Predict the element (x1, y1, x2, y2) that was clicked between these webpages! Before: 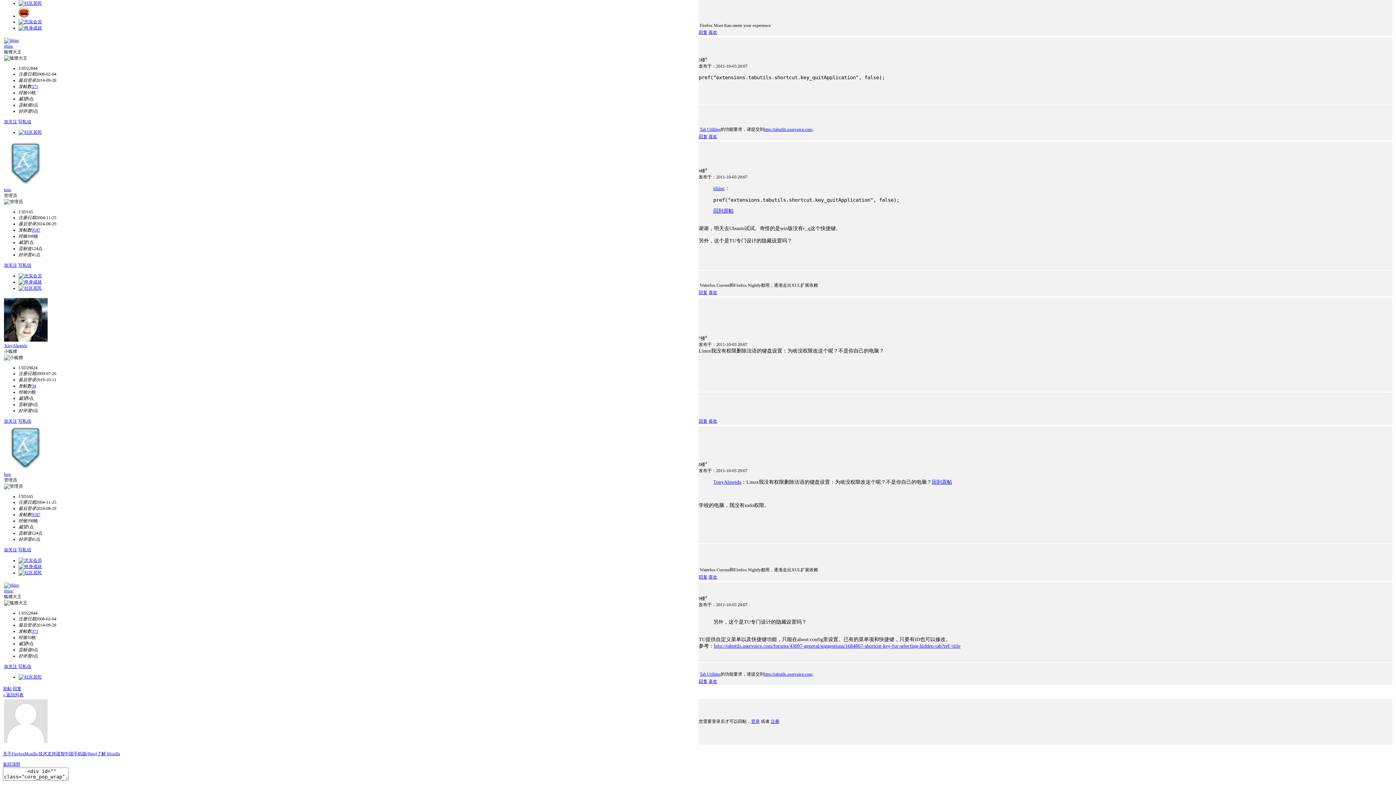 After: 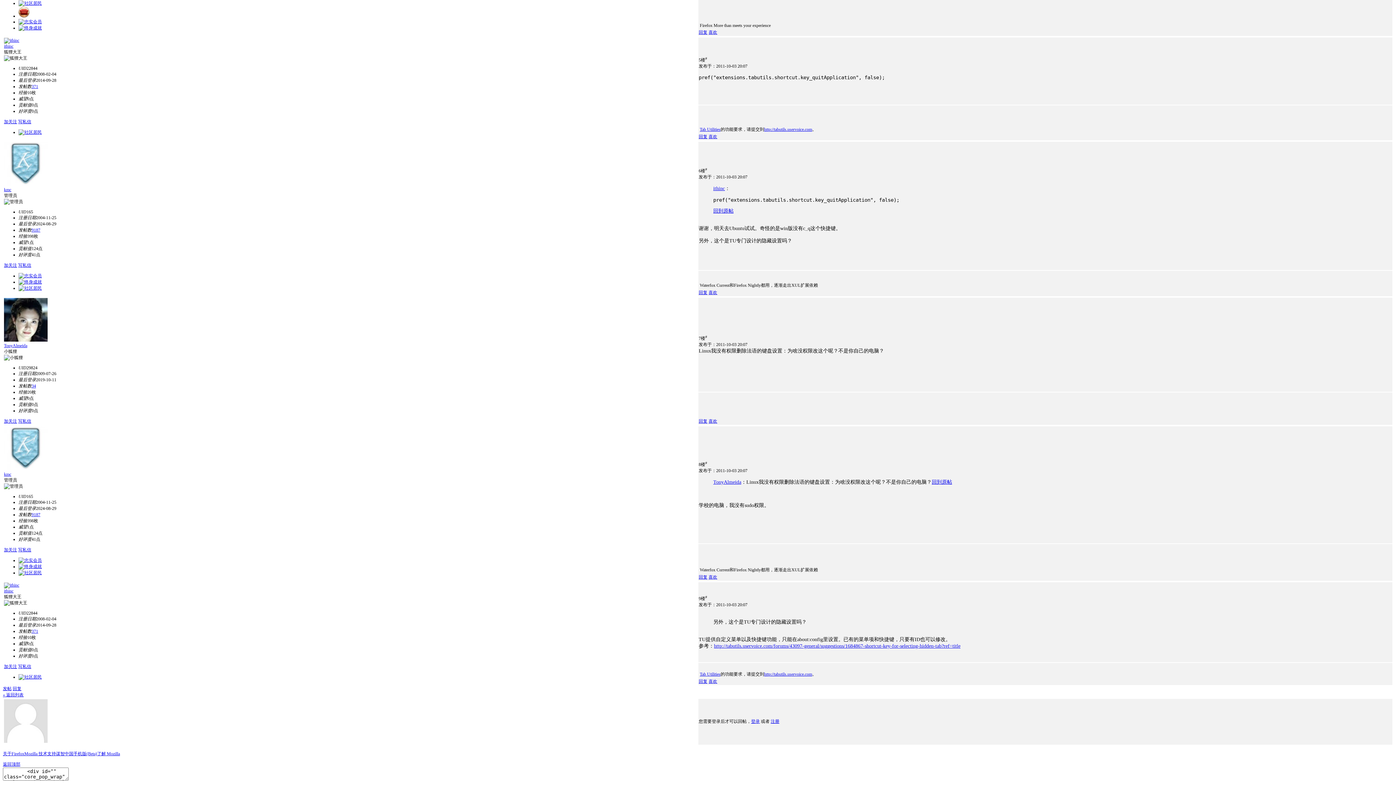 Action: label: 34 bbox: (31, 383, 36, 388)